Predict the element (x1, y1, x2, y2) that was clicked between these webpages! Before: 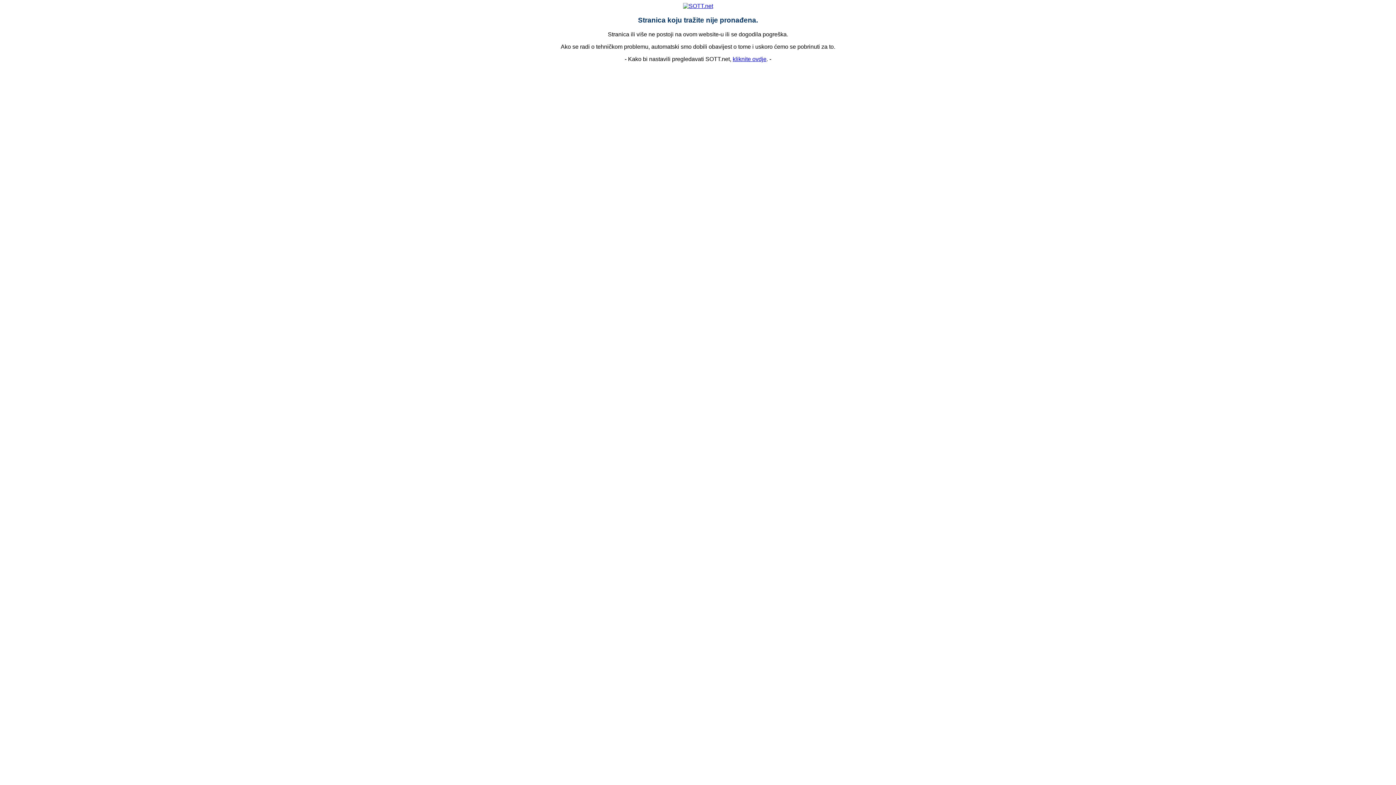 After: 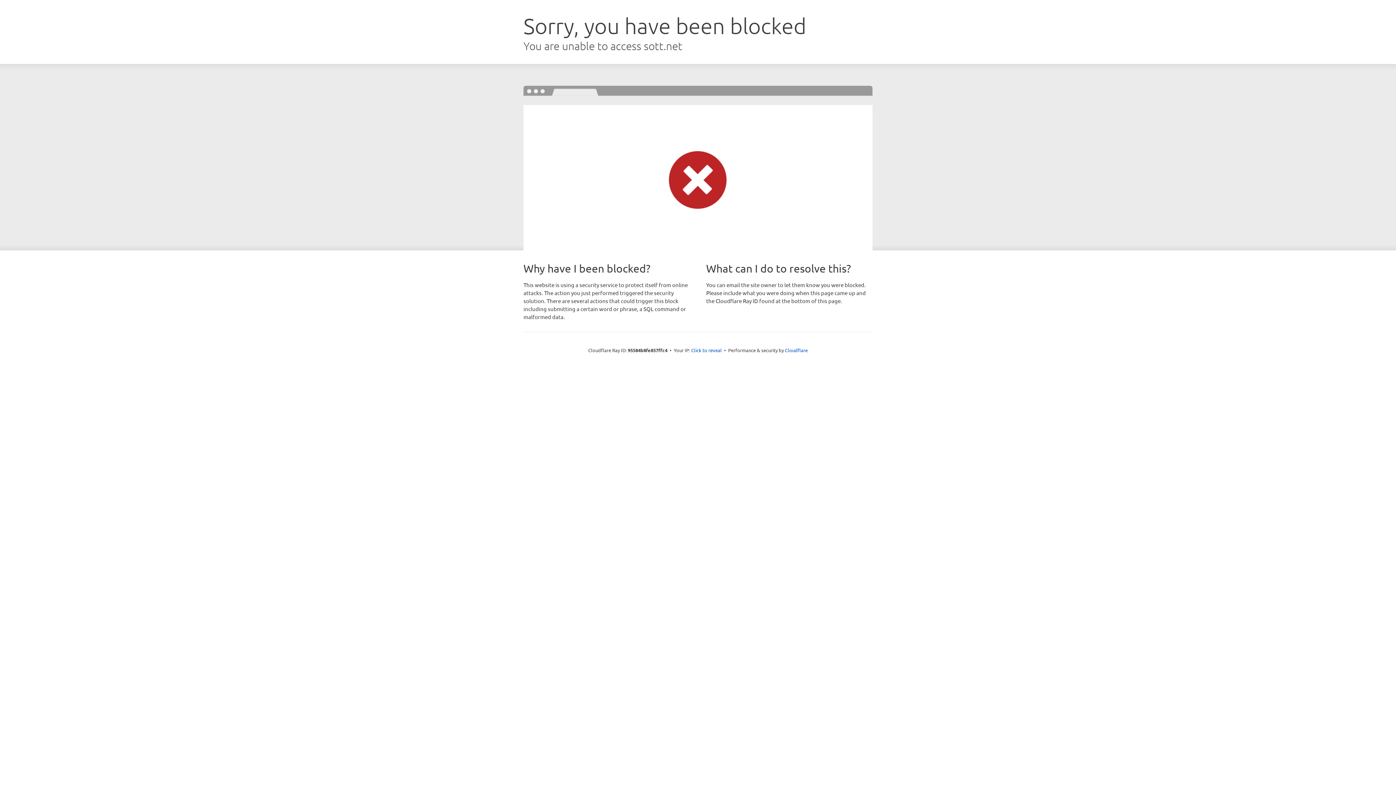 Action: bbox: (732, 56, 766, 62) label: kliknite ovdje